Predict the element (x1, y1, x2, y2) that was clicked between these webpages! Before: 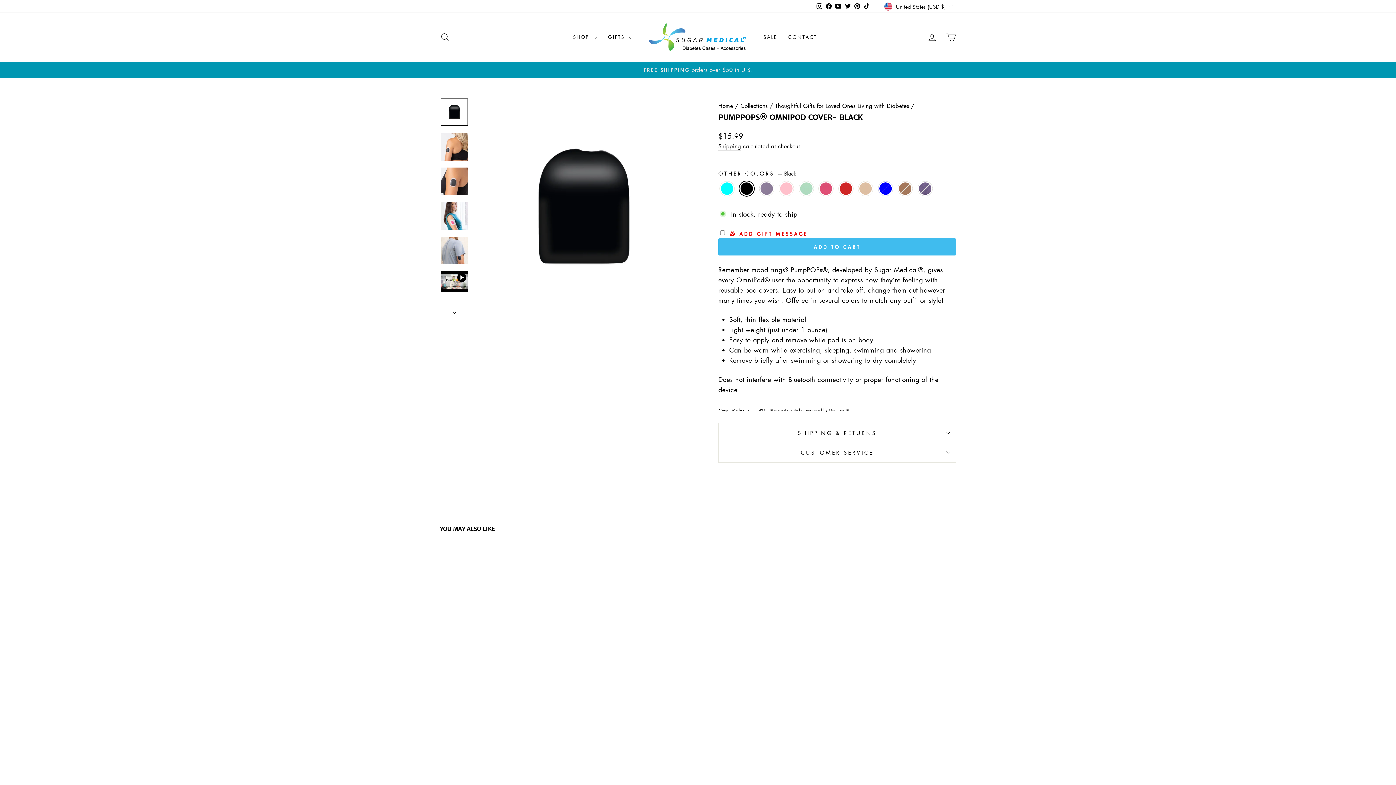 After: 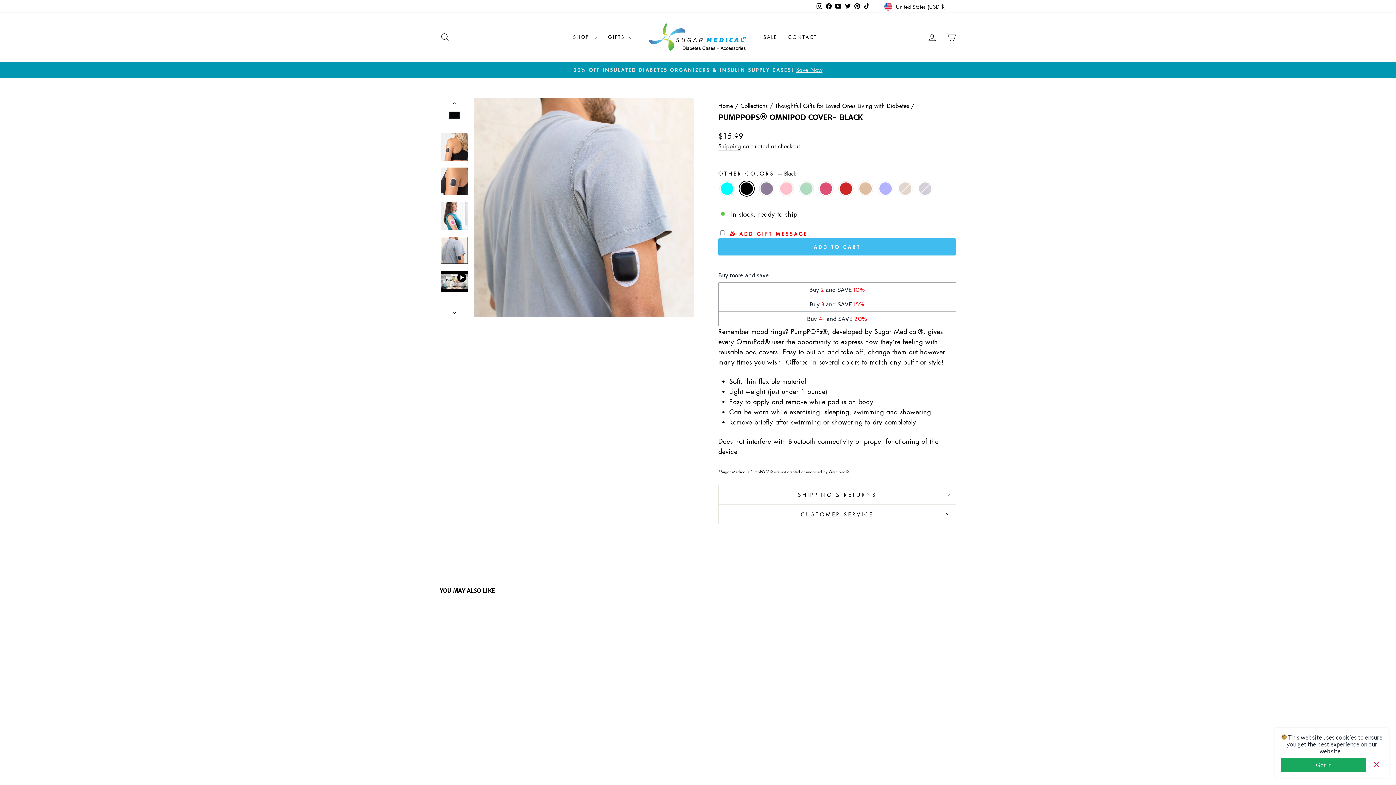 Action: bbox: (440, 236, 468, 264)